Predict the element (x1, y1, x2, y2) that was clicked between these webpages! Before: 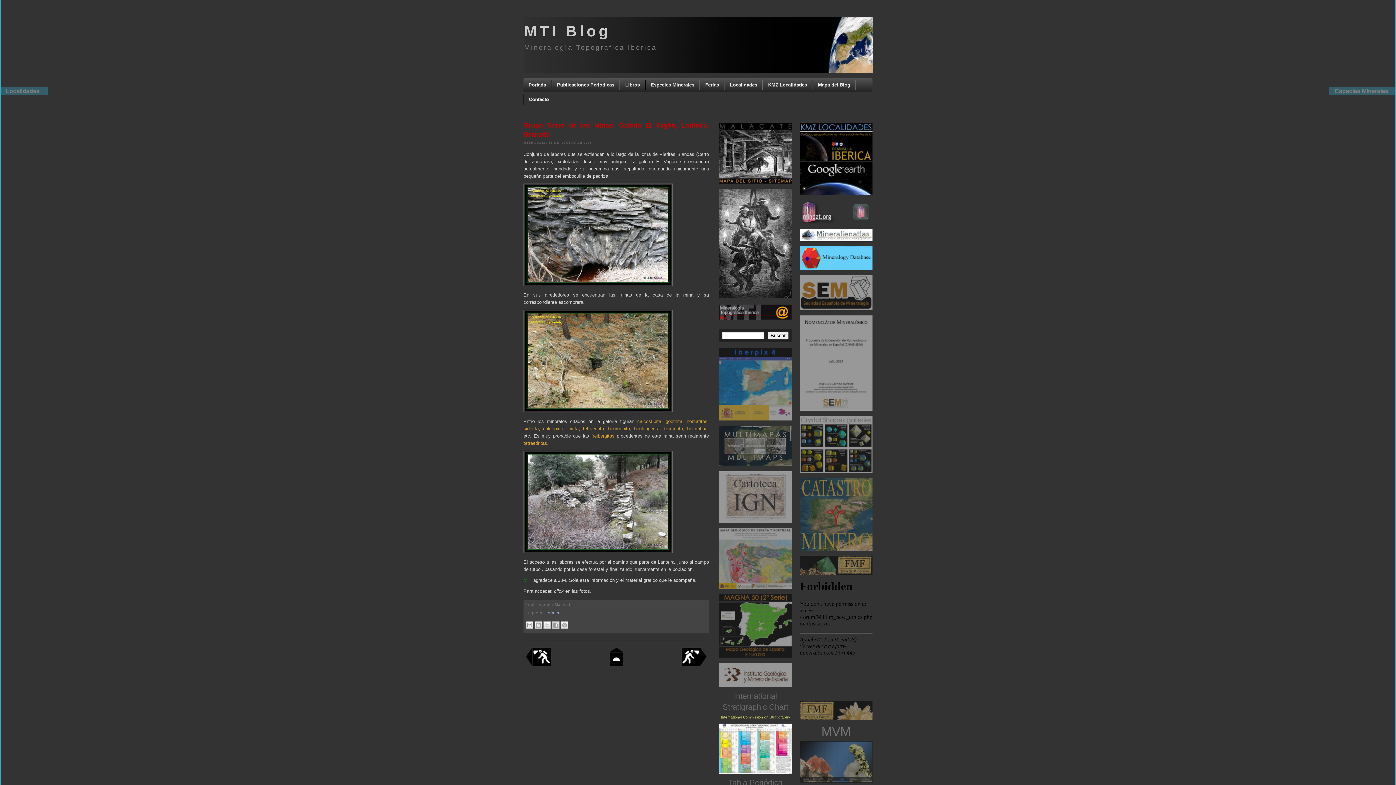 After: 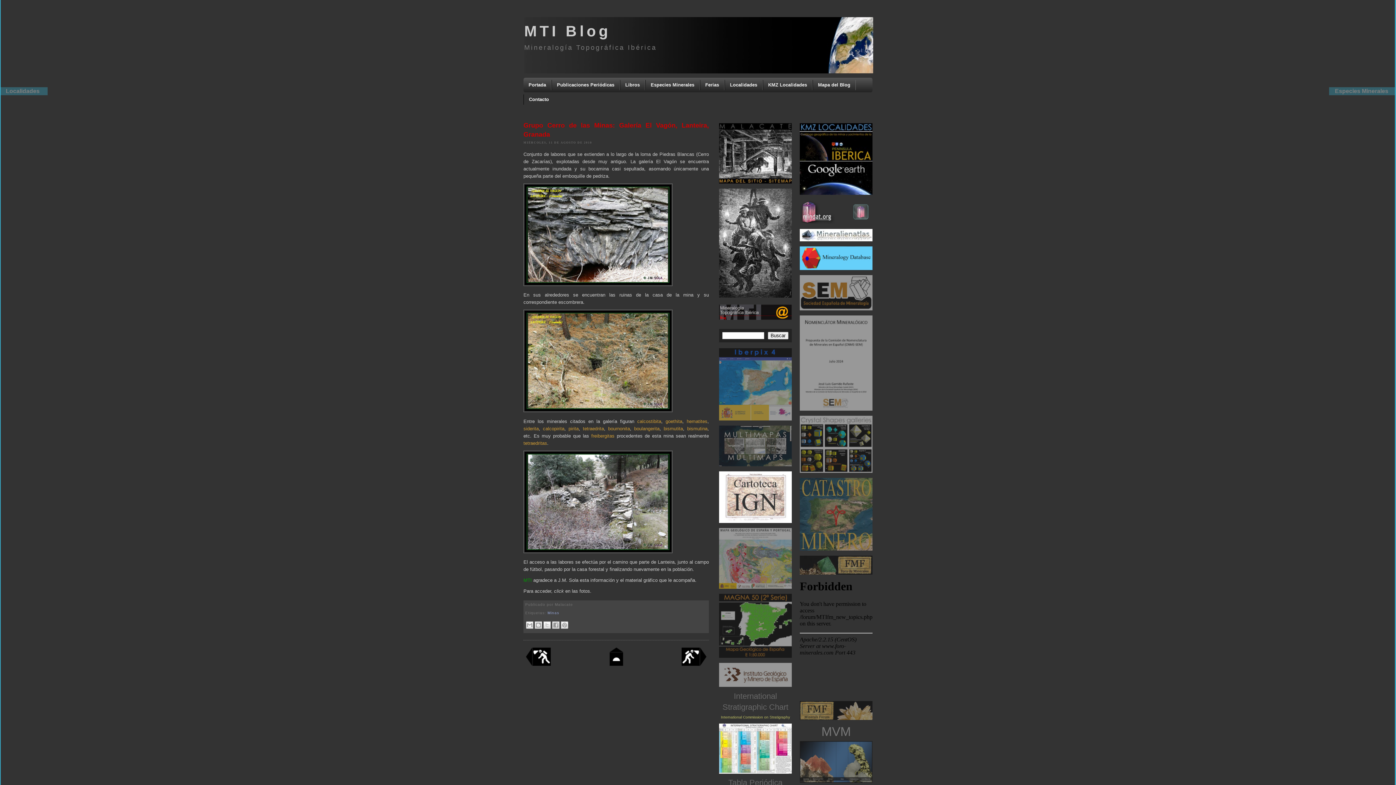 Action: bbox: (719, 519, 792, 524)